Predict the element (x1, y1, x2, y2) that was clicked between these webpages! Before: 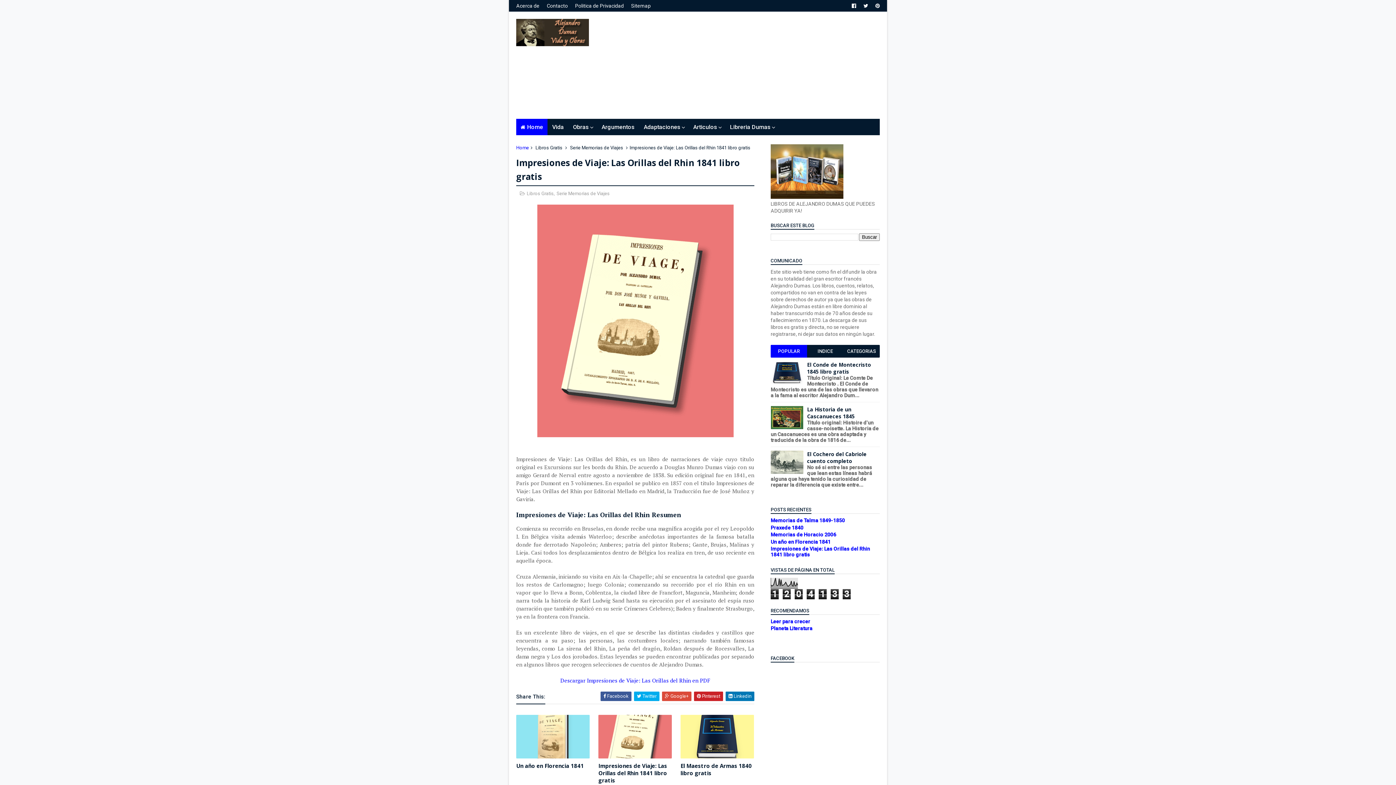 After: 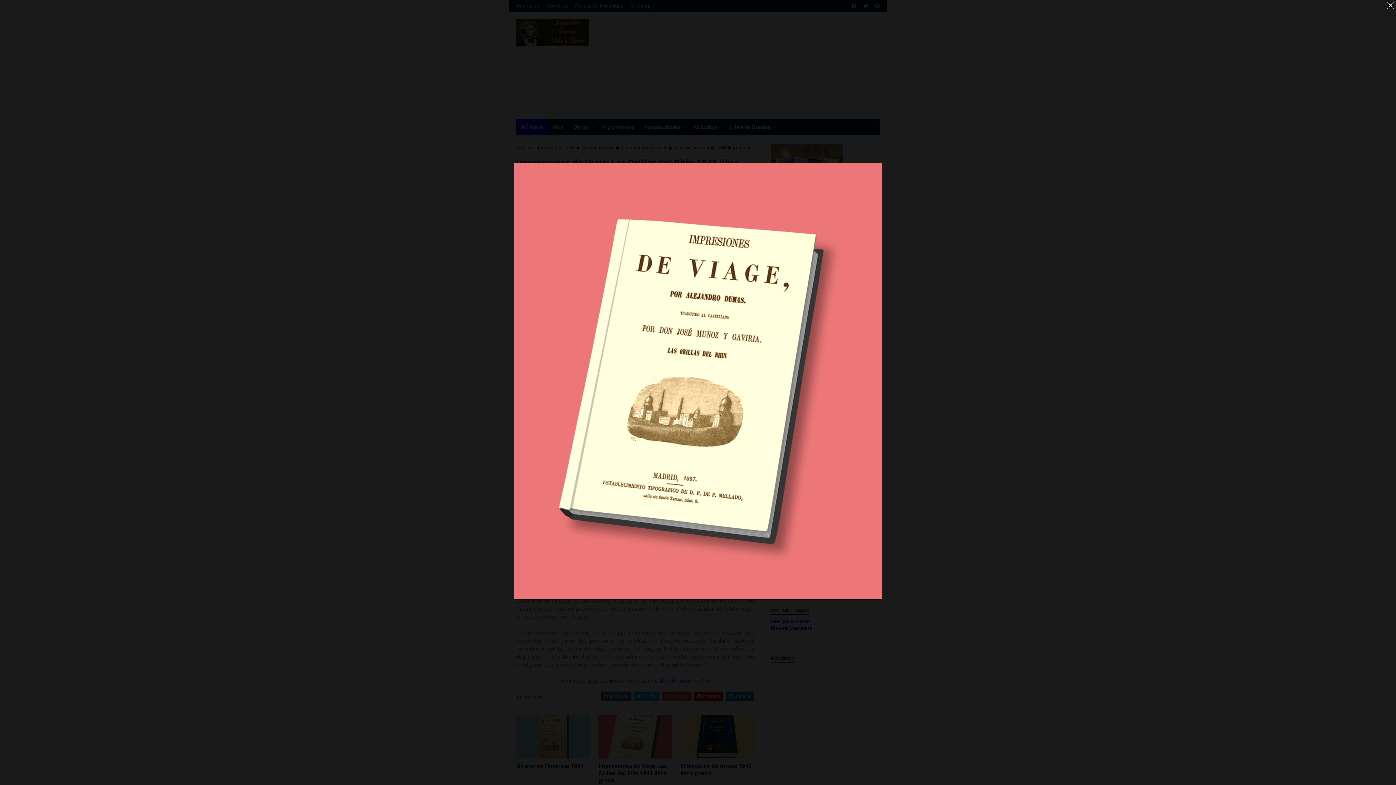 Action: bbox: (537, 431, 733, 438)